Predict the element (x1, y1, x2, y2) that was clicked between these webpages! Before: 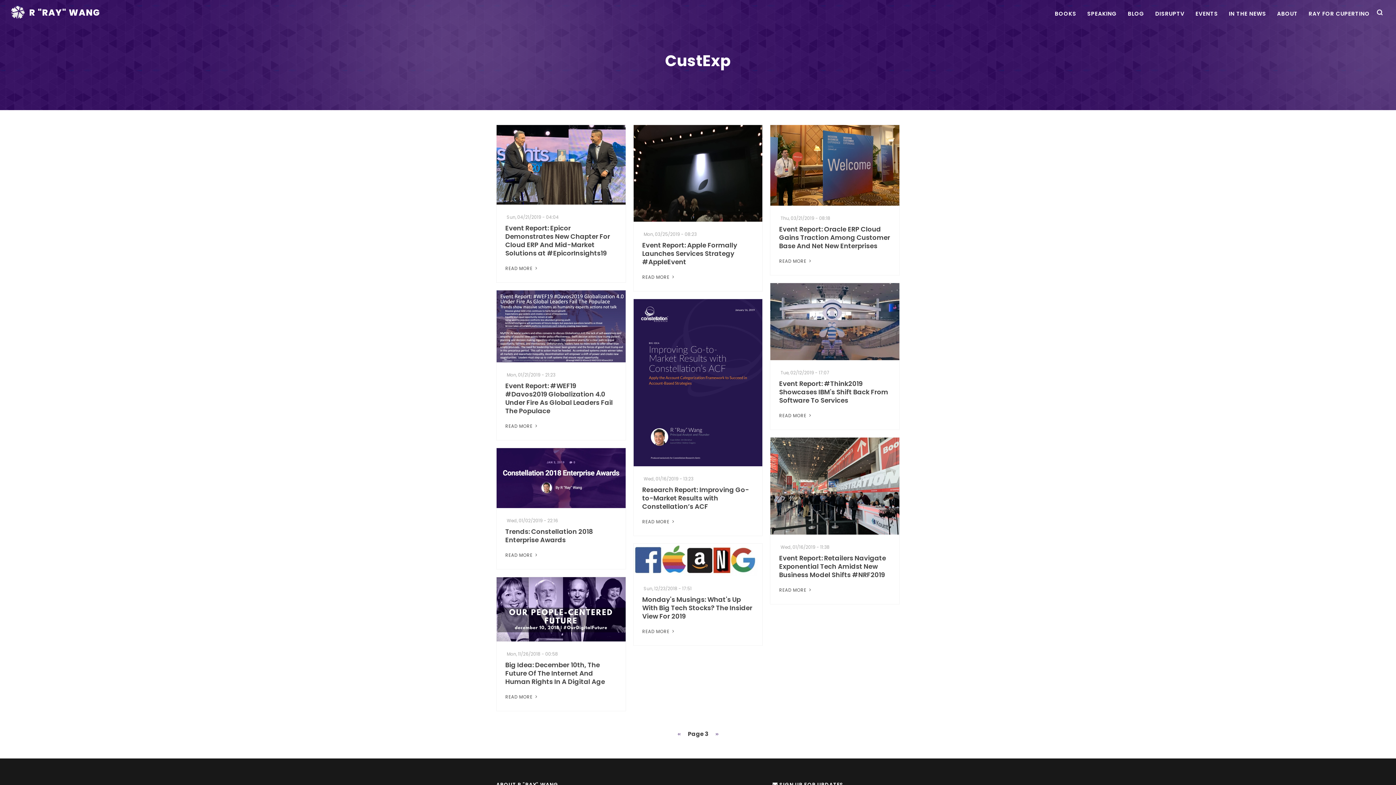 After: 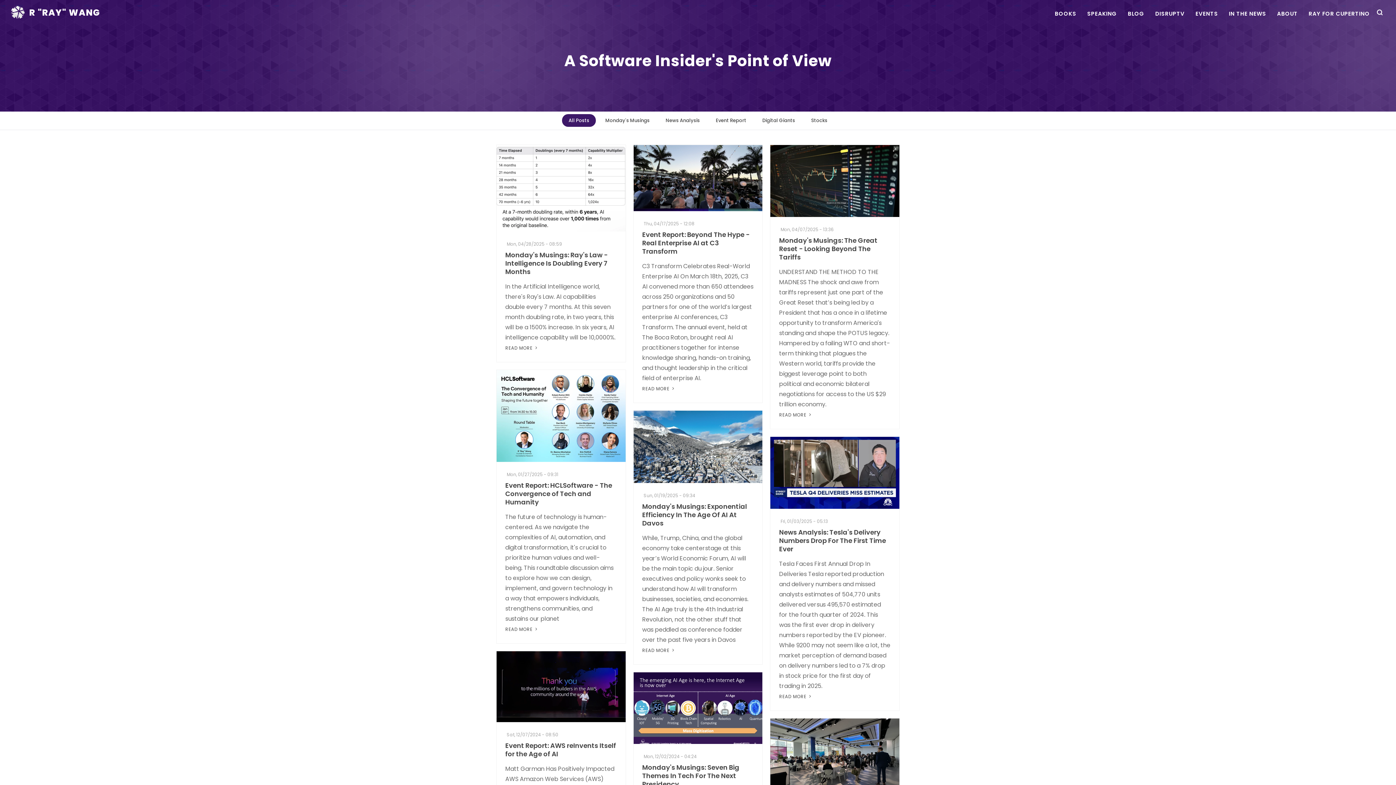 Action: bbox: (1123, 6, 1149, 21) label: BLOG